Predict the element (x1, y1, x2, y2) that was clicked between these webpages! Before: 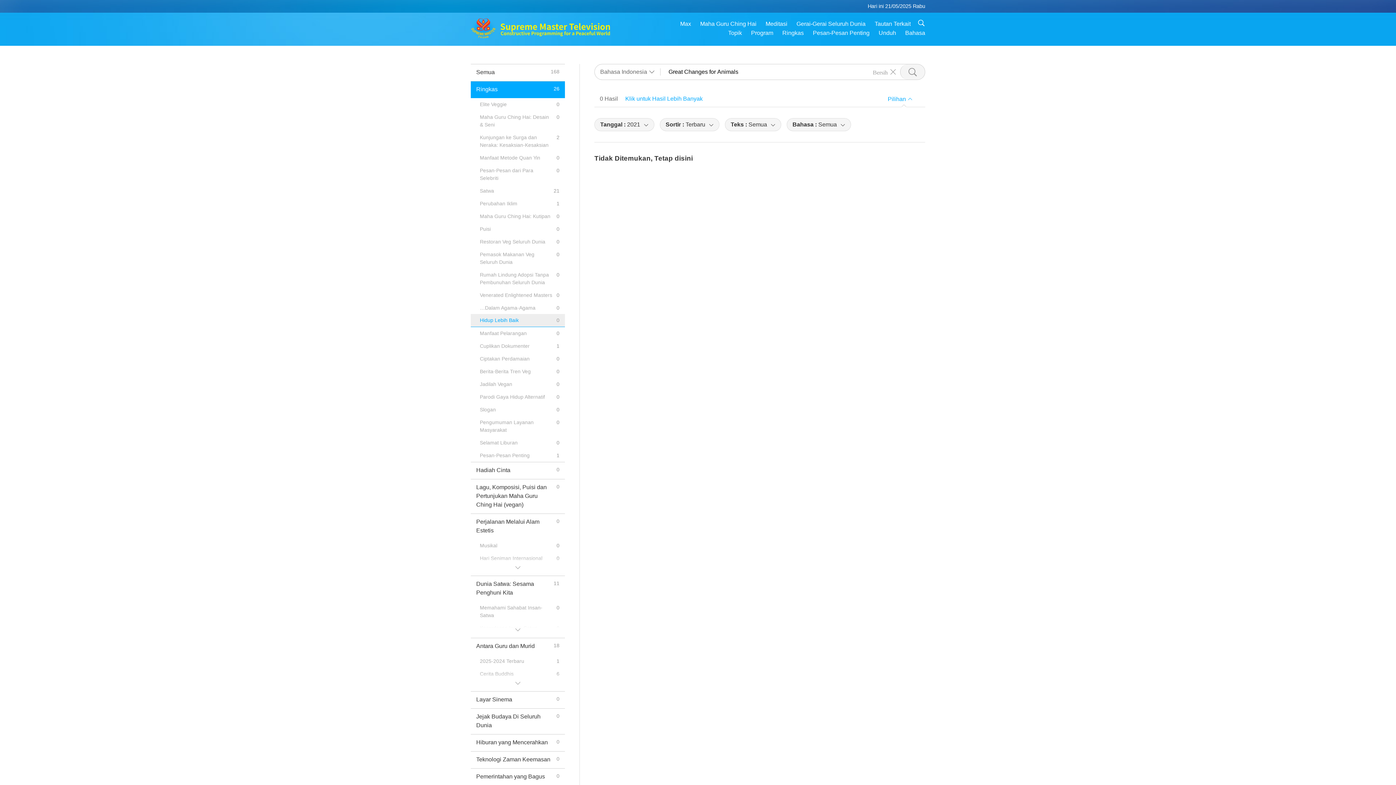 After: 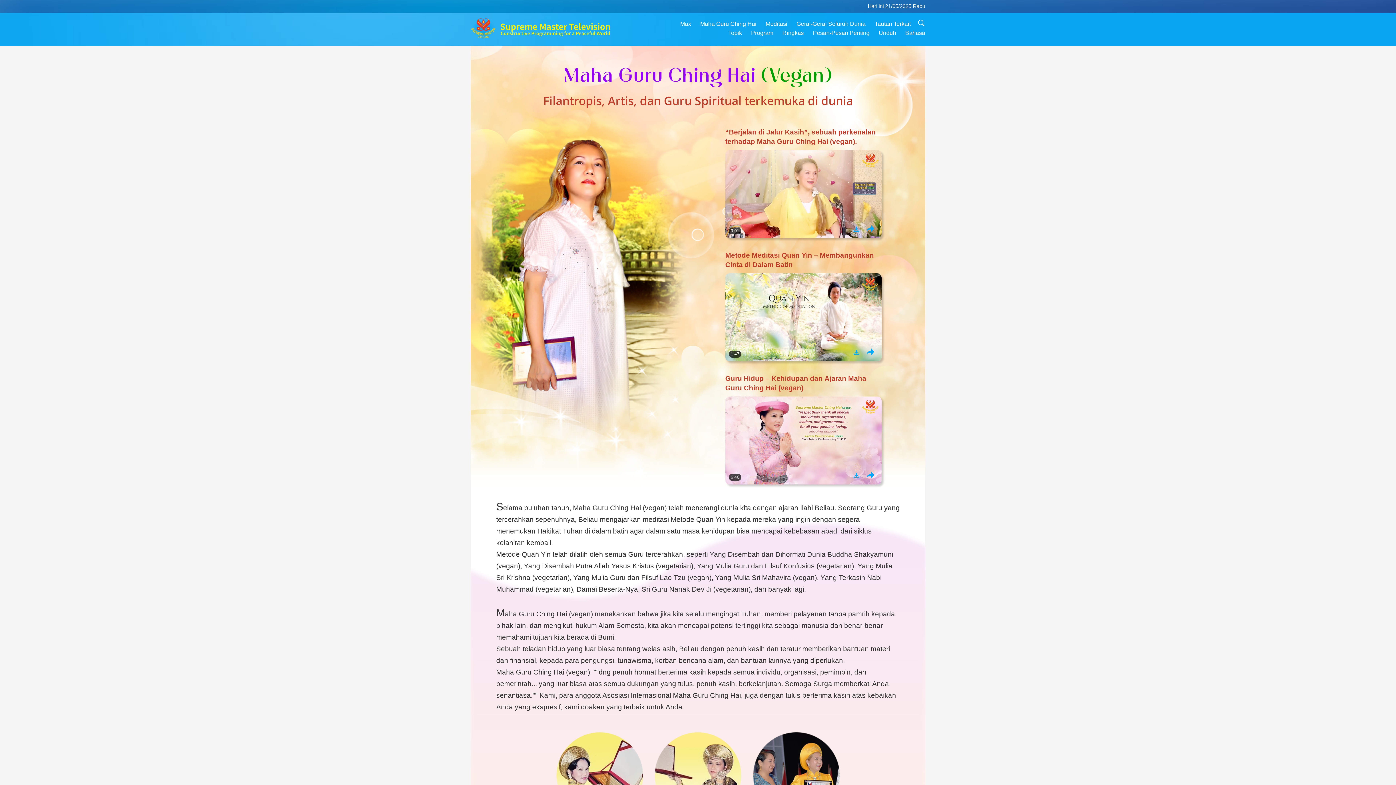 Action: label: Maha Guru Ching Hai bbox: (700, 20, 756, 26)